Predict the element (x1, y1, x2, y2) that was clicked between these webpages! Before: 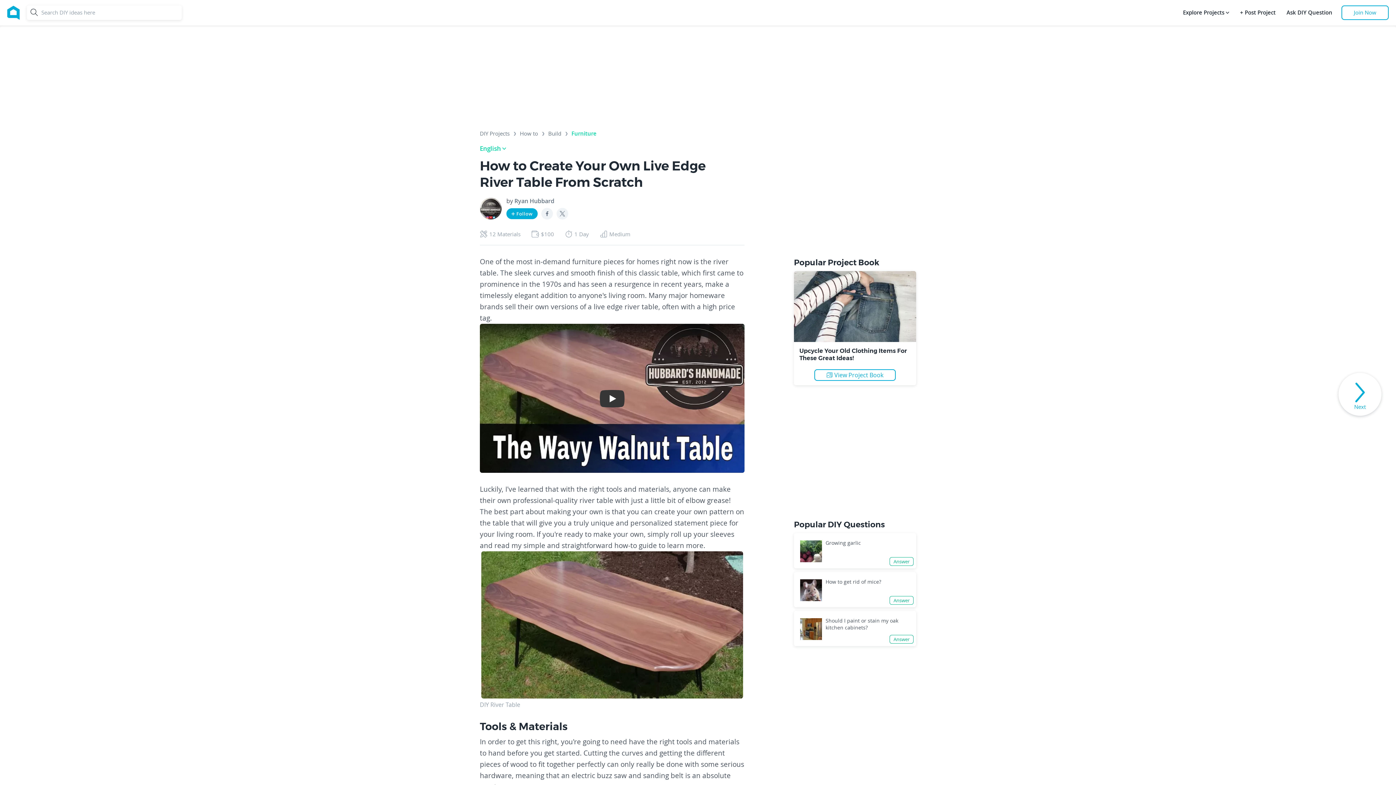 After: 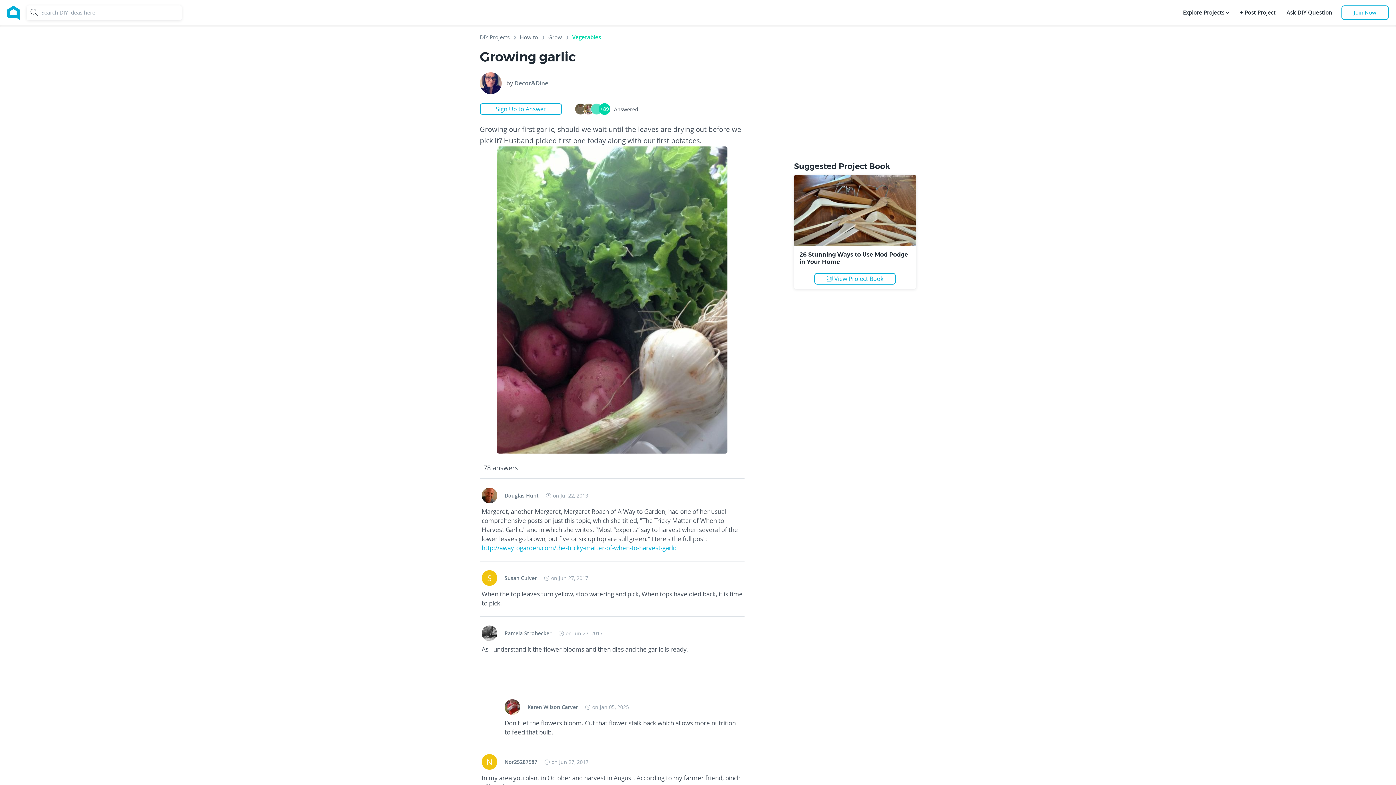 Action: bbox: (800, 547, 822, 554)